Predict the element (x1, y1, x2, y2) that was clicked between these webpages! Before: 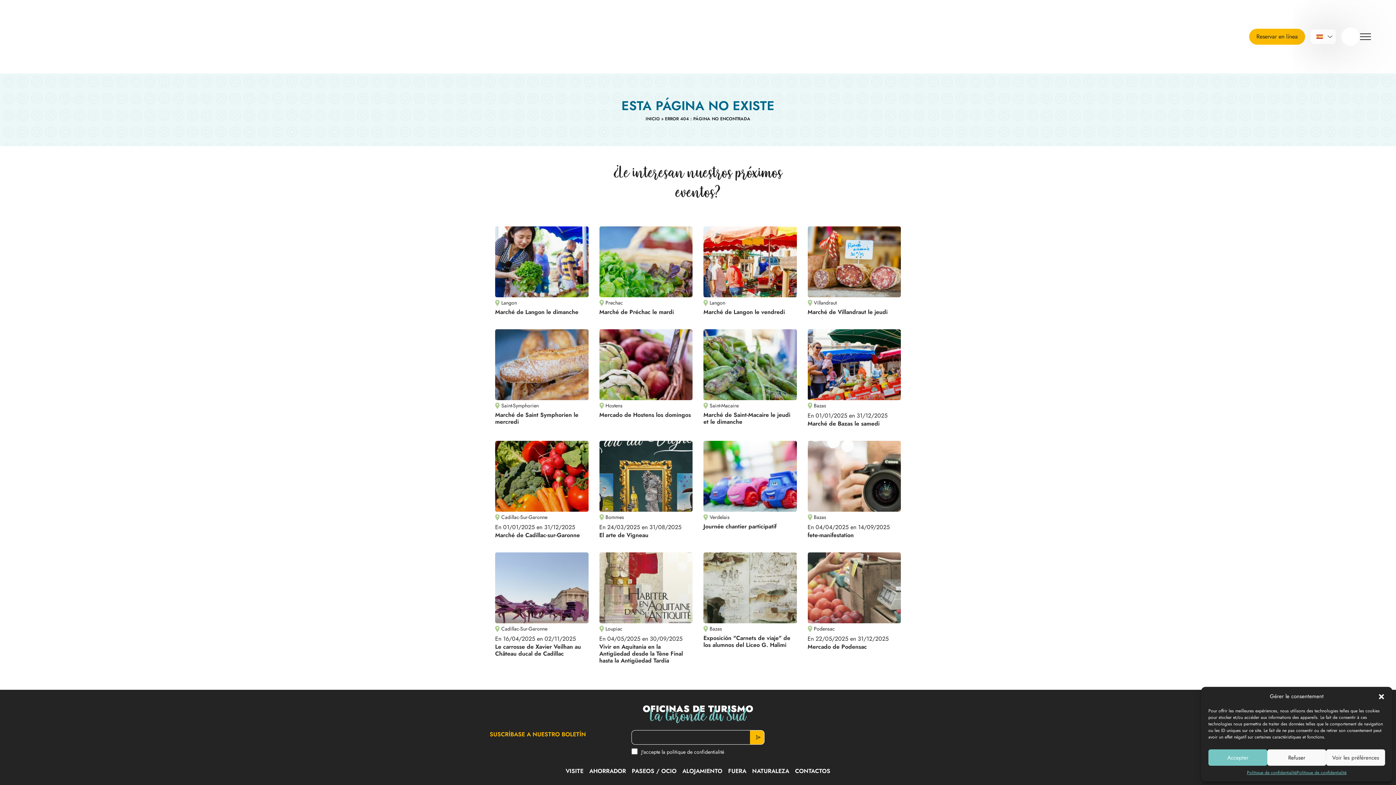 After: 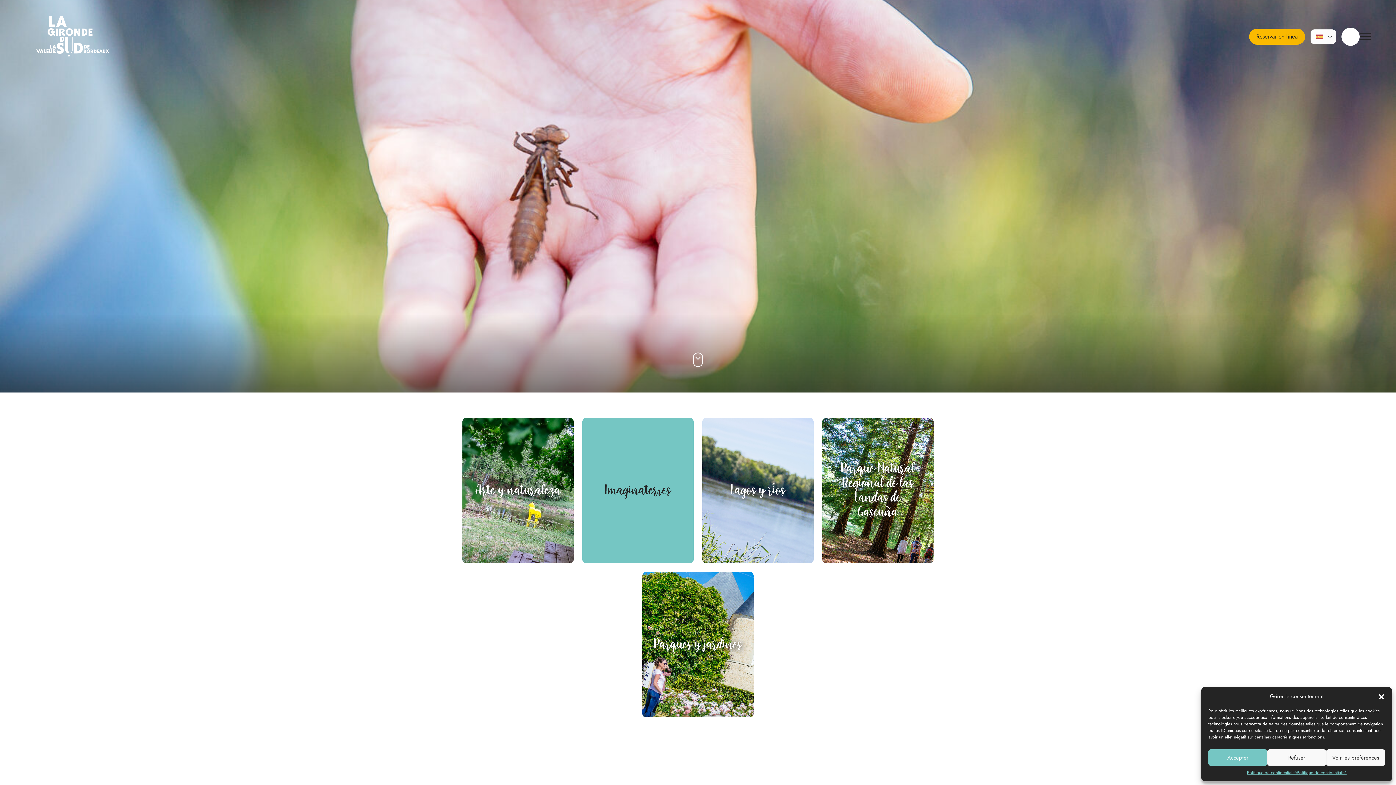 Action: bbox: (752, 767, 789, 775) label: NATURALEZA